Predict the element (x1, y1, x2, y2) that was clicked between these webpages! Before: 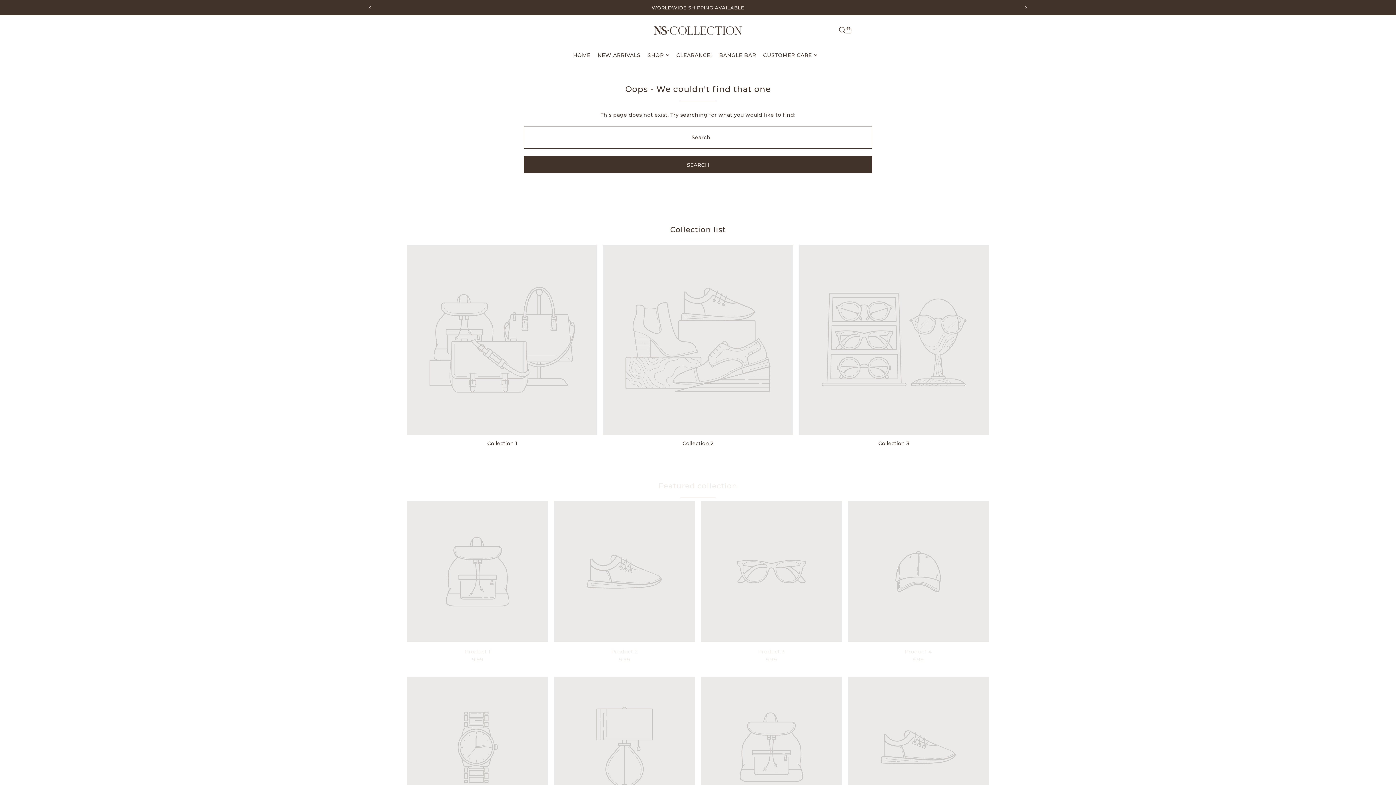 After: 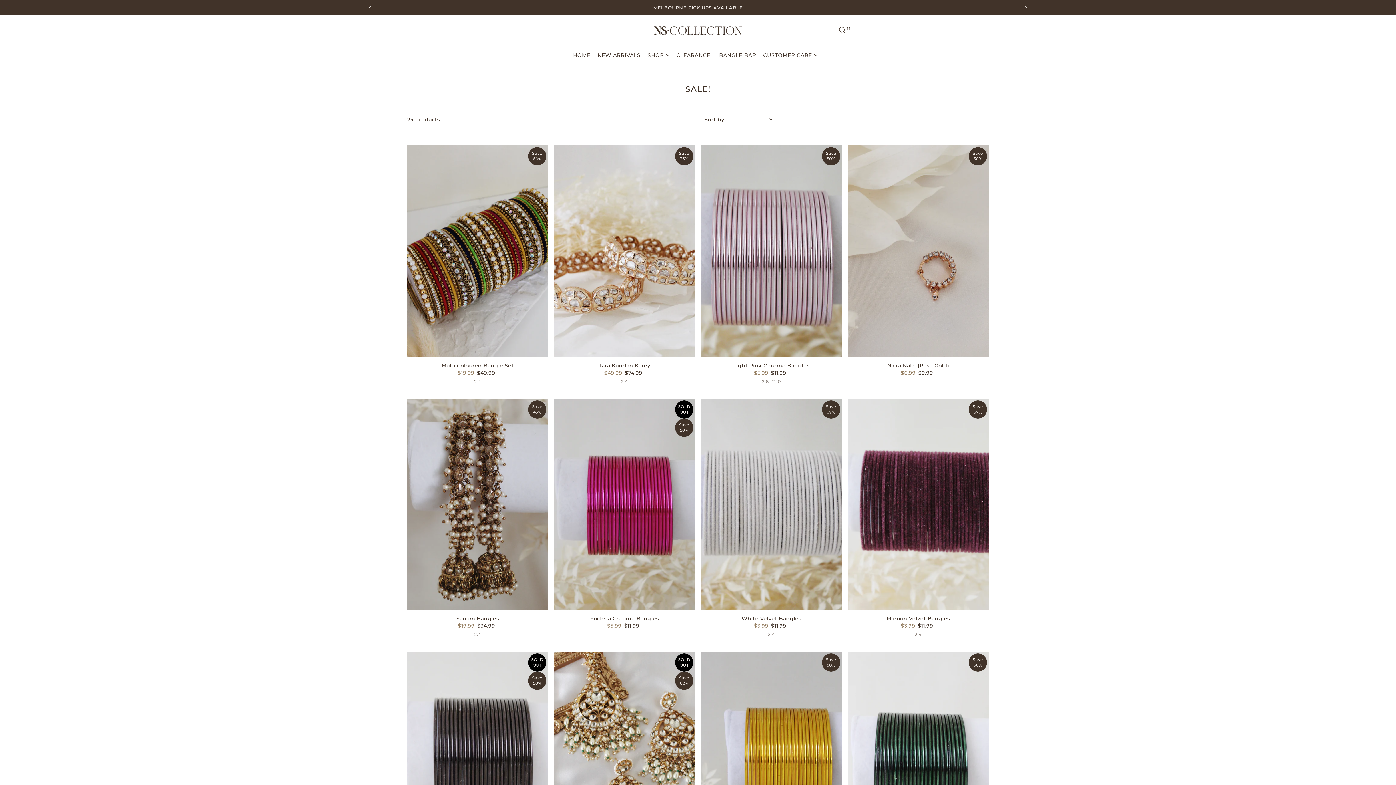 Action: label: CLEARANCE! bbox: (676, 46, 712, 64)